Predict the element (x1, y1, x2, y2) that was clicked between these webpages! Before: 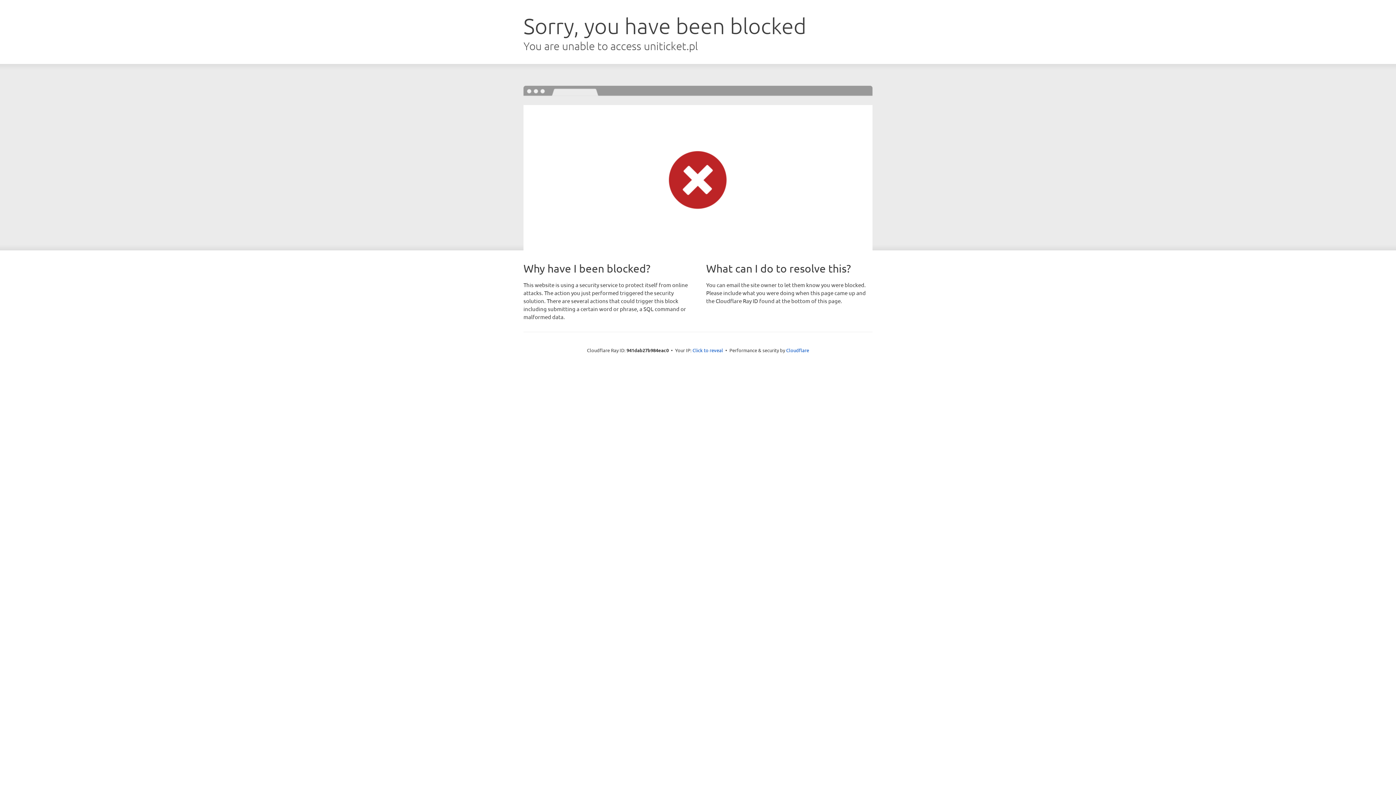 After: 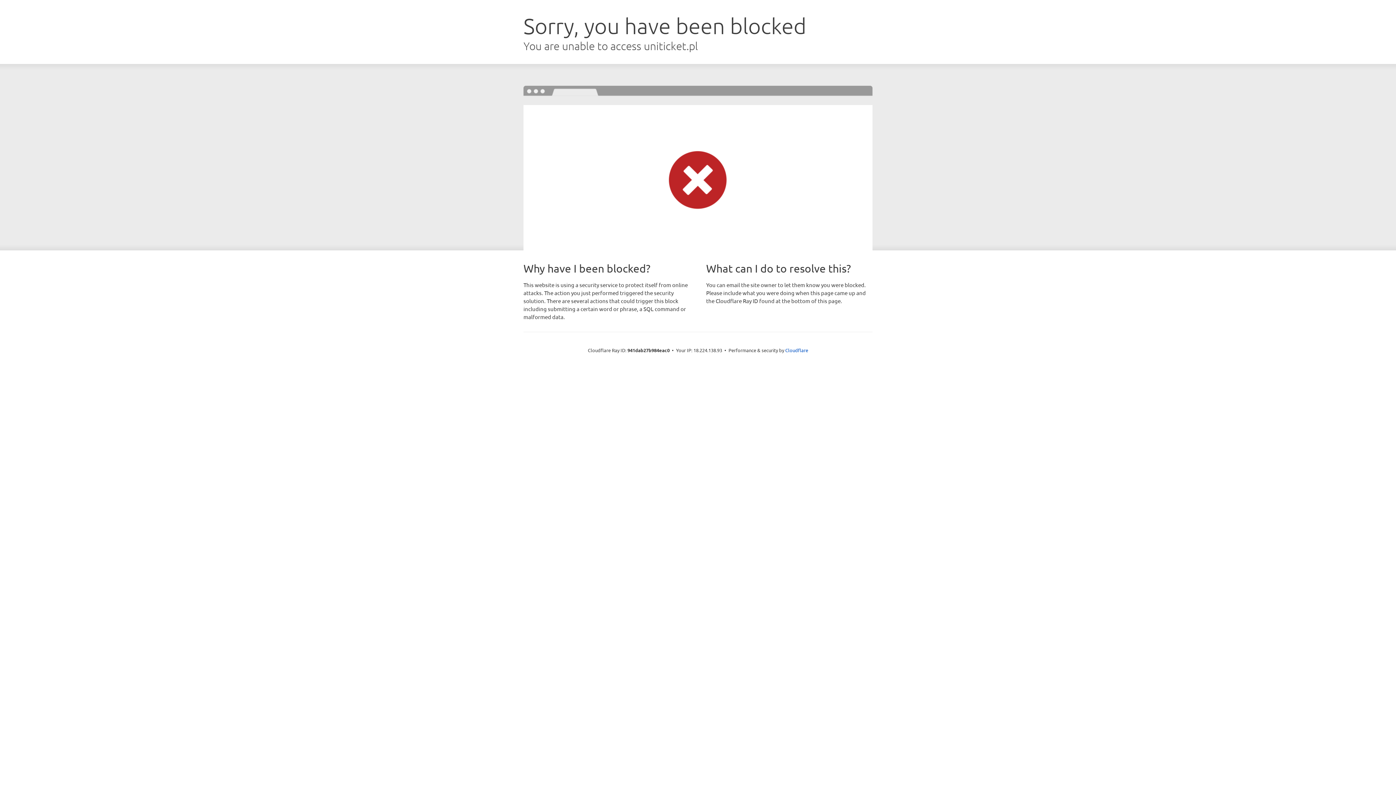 Action: label: Click to reveal bbox: (692, 346, 723, 353)